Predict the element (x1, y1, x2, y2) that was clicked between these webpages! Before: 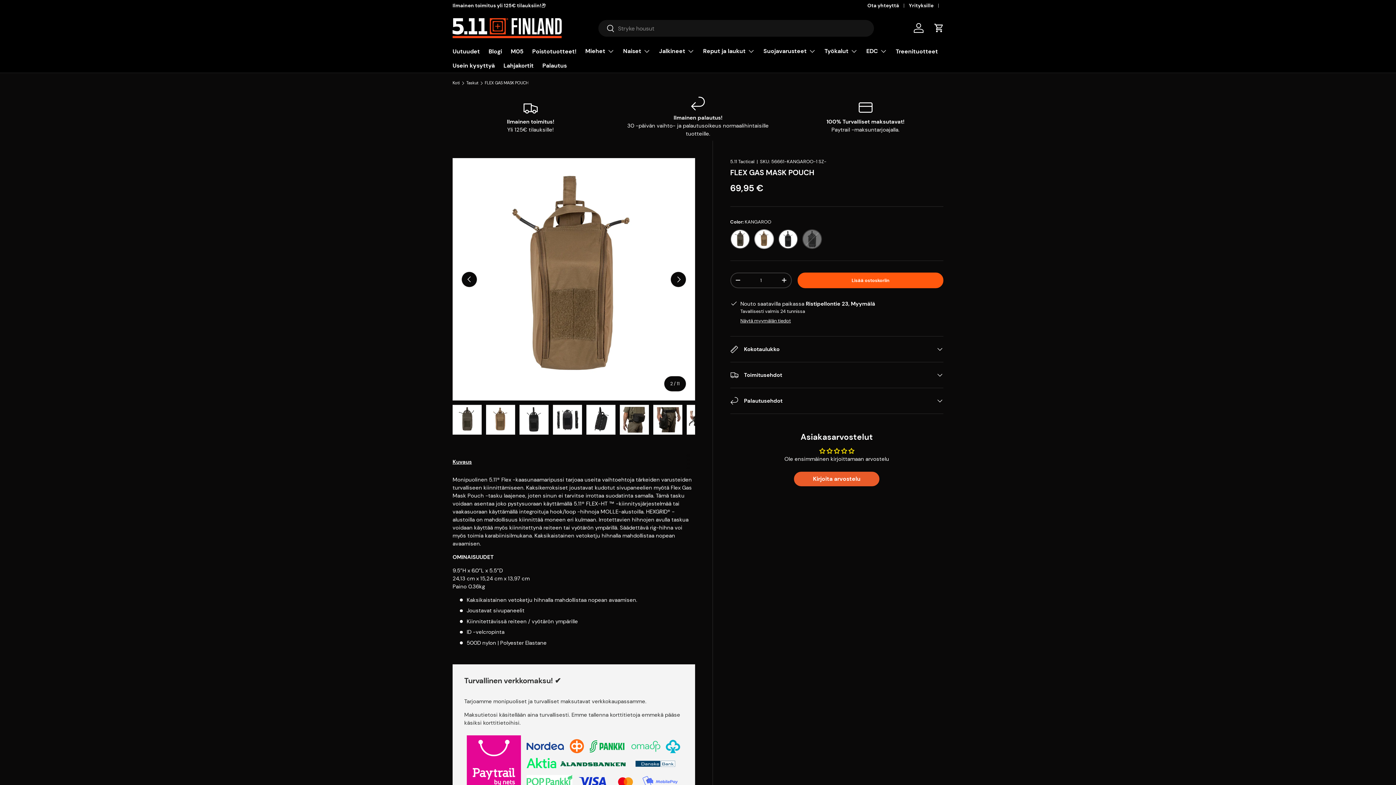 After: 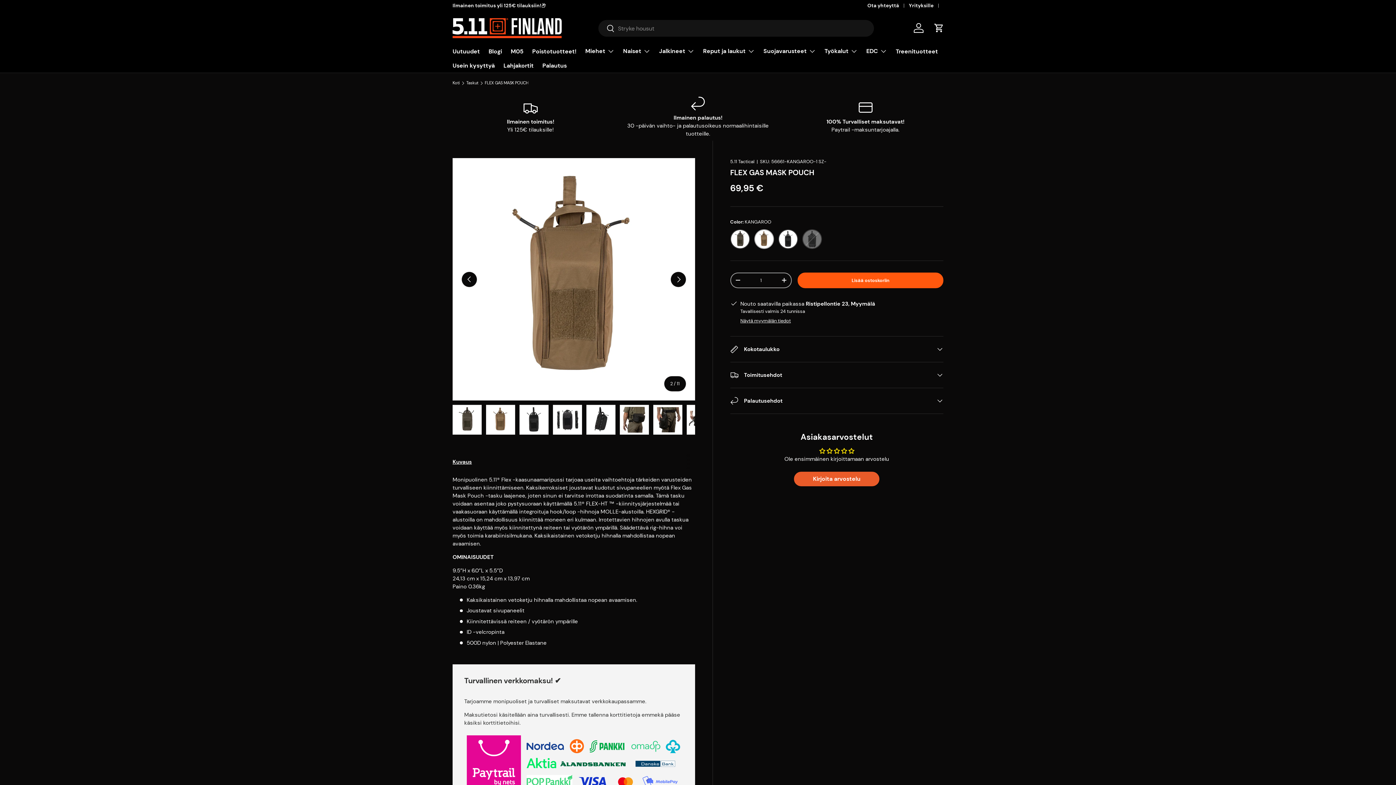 Action: label: - bbox: (731, 273, 744, 287)